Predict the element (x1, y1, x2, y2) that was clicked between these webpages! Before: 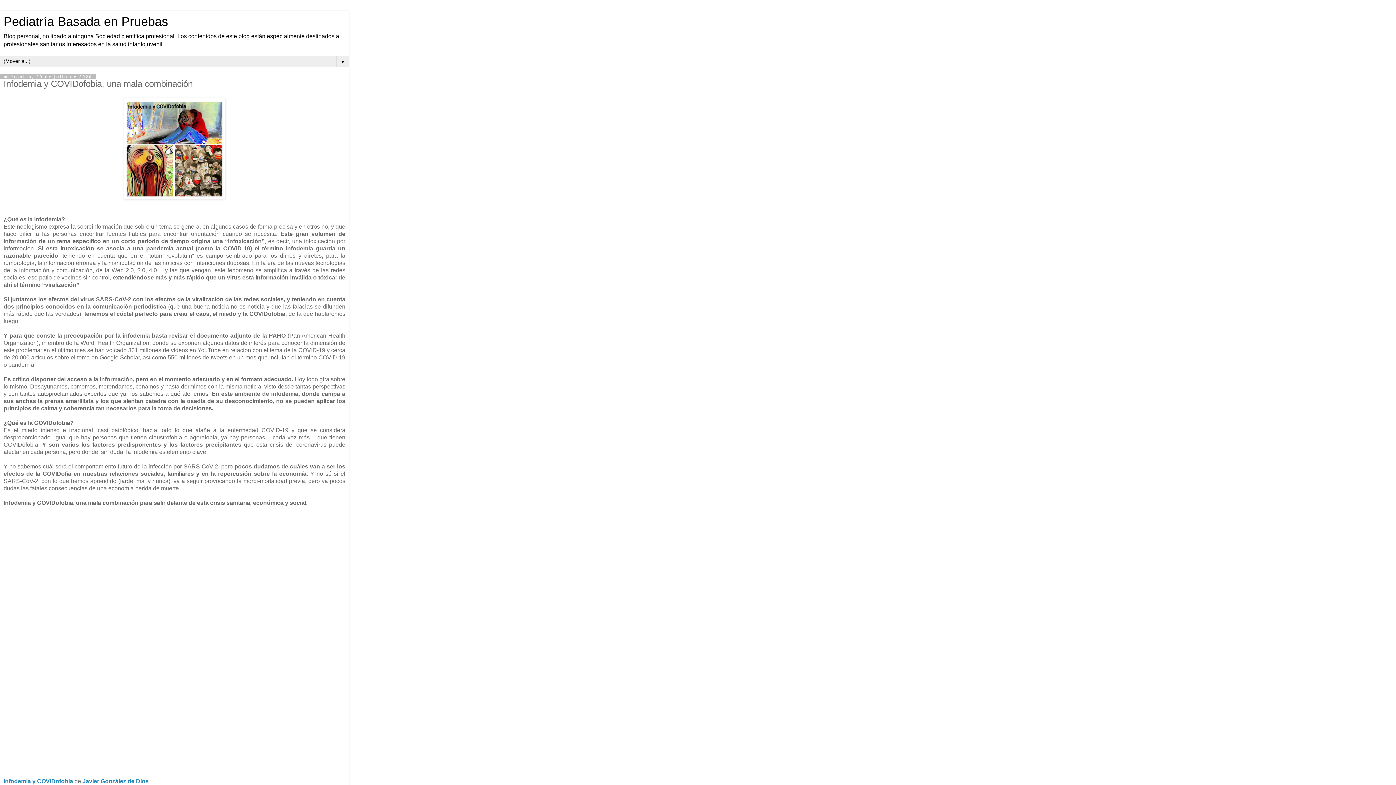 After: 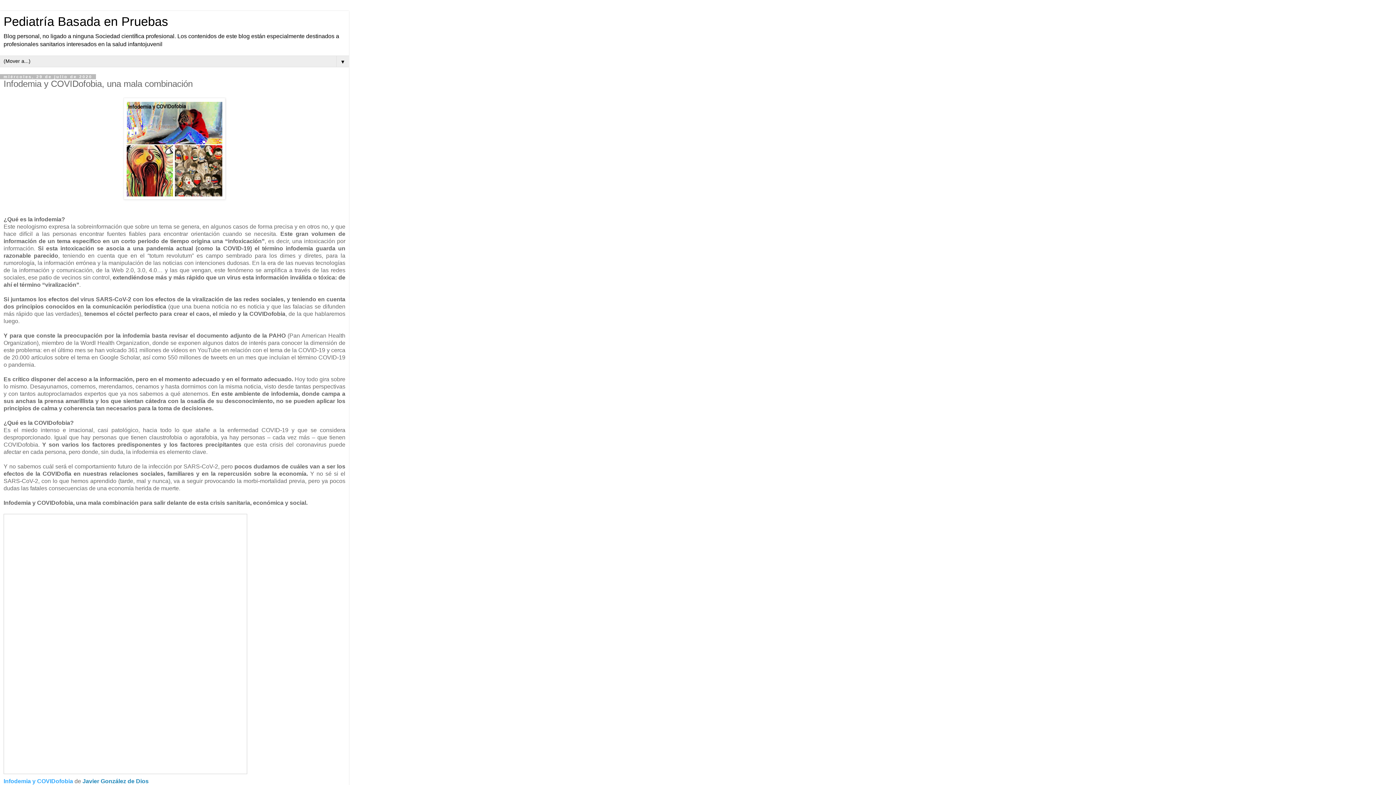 Action: label: Infodemia y COVIDofobia bbox: (3, 778, 73, 784)